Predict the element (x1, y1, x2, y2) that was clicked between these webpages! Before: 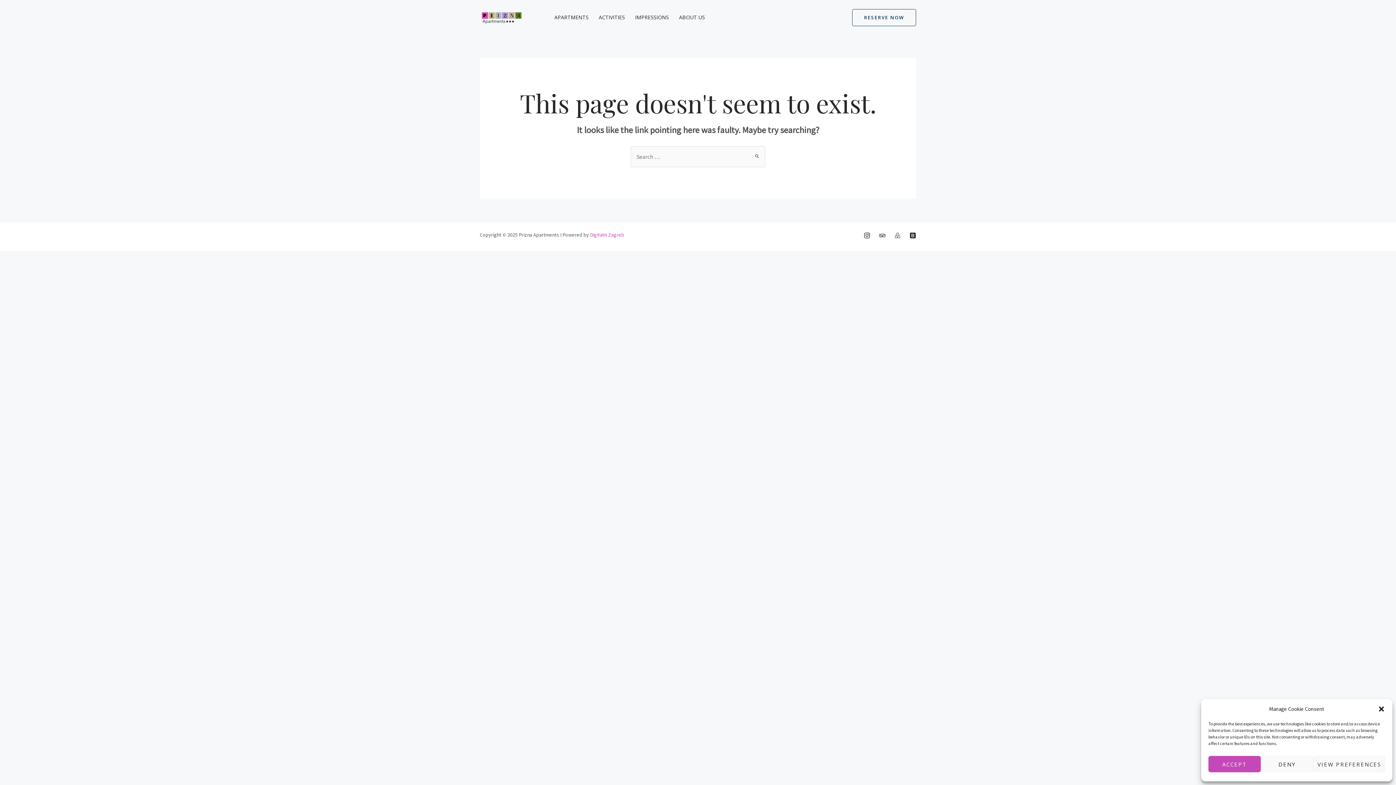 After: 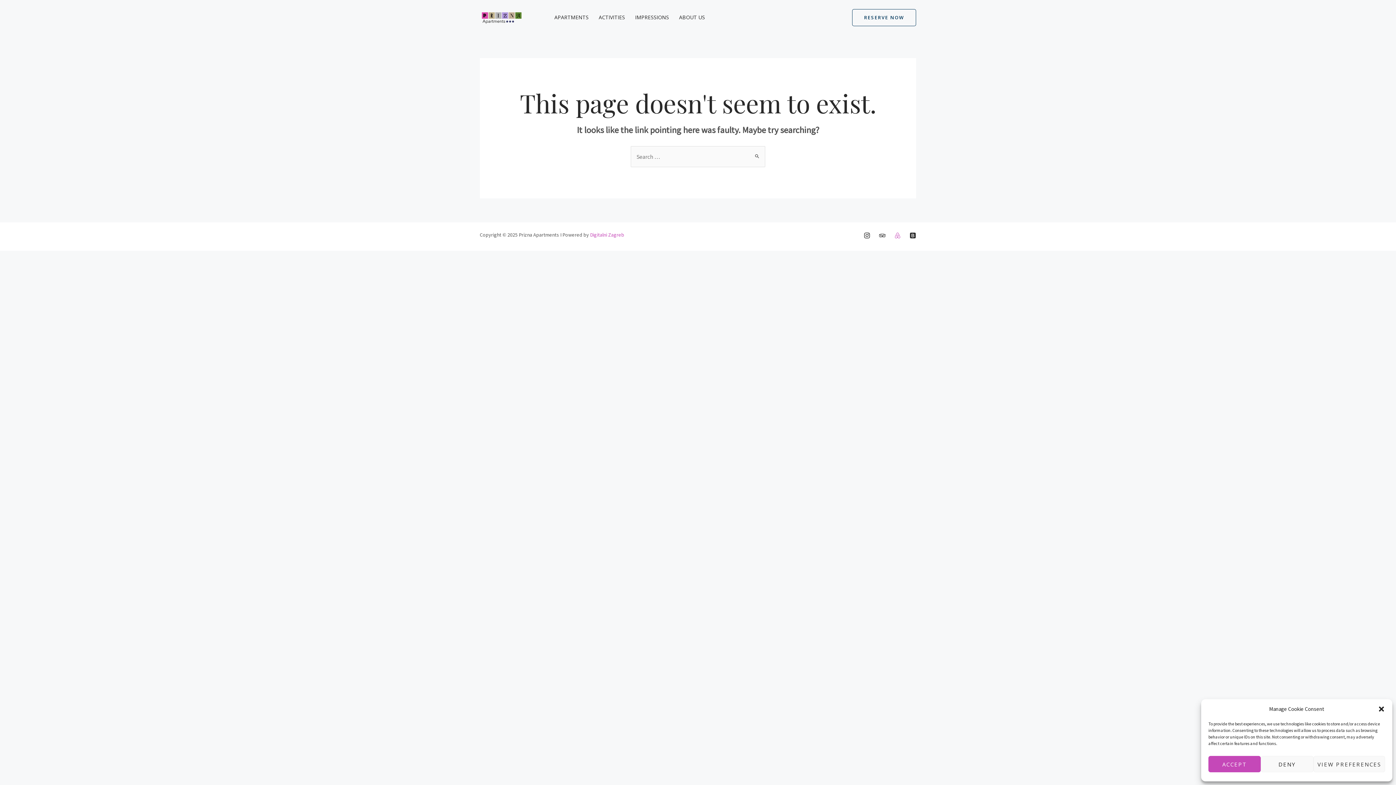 Action: label: Airbnb bbox: (894, 232, 901, 238)